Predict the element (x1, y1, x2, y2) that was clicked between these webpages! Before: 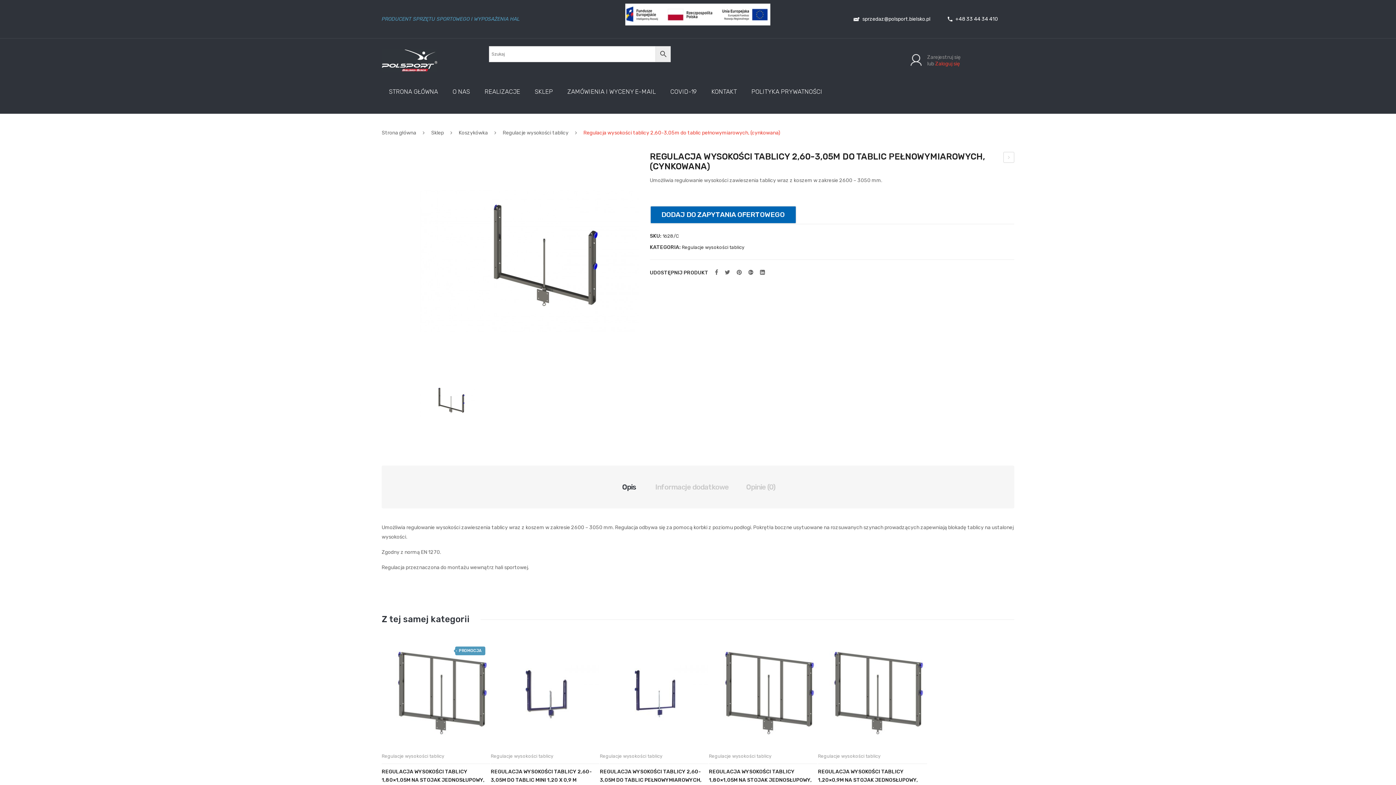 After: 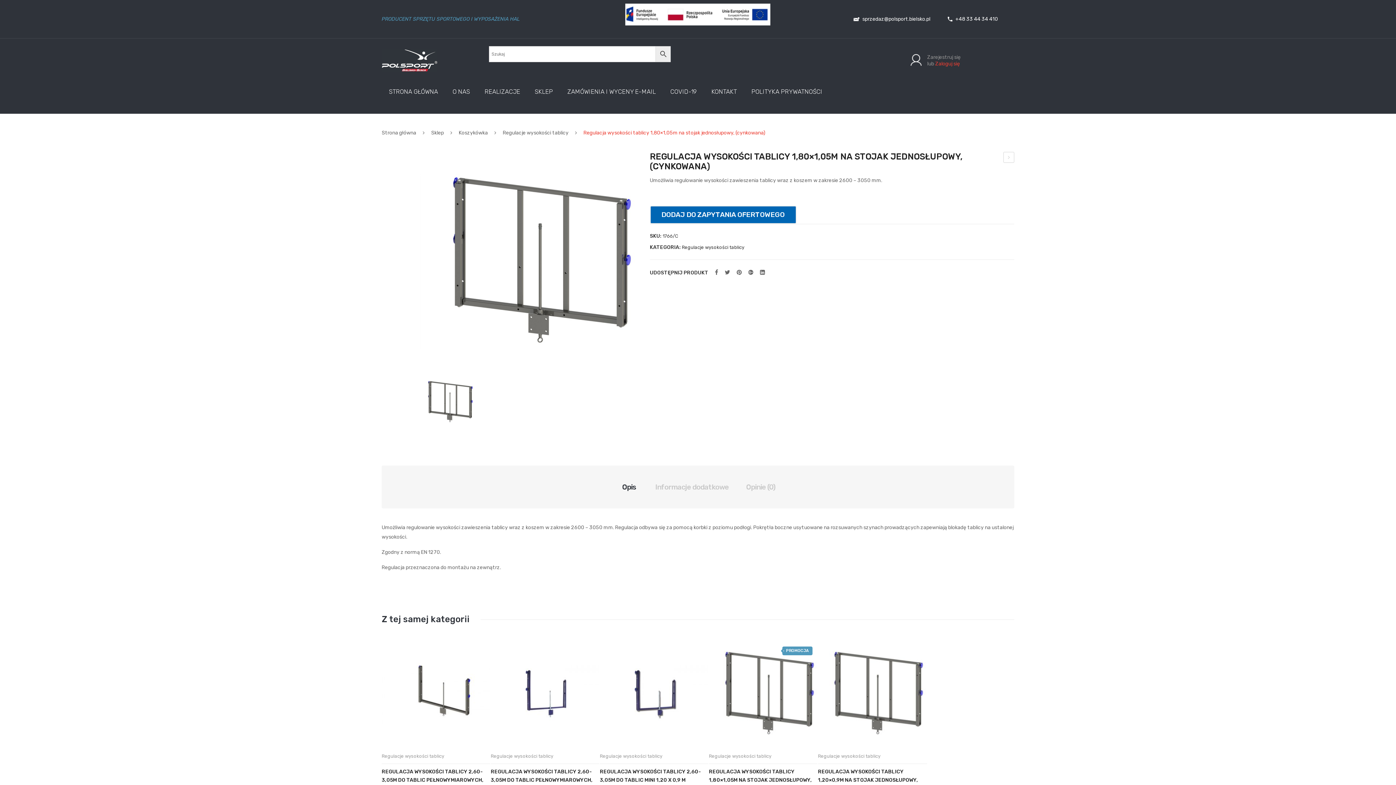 Action: bbox: (709, 768, 818, 793) label: REGULACJA WYSOKOŚCI TABLICY 1,80×1,05M NA STOJAK JEDNOSŁUPOWY, (CYNKOWANA)